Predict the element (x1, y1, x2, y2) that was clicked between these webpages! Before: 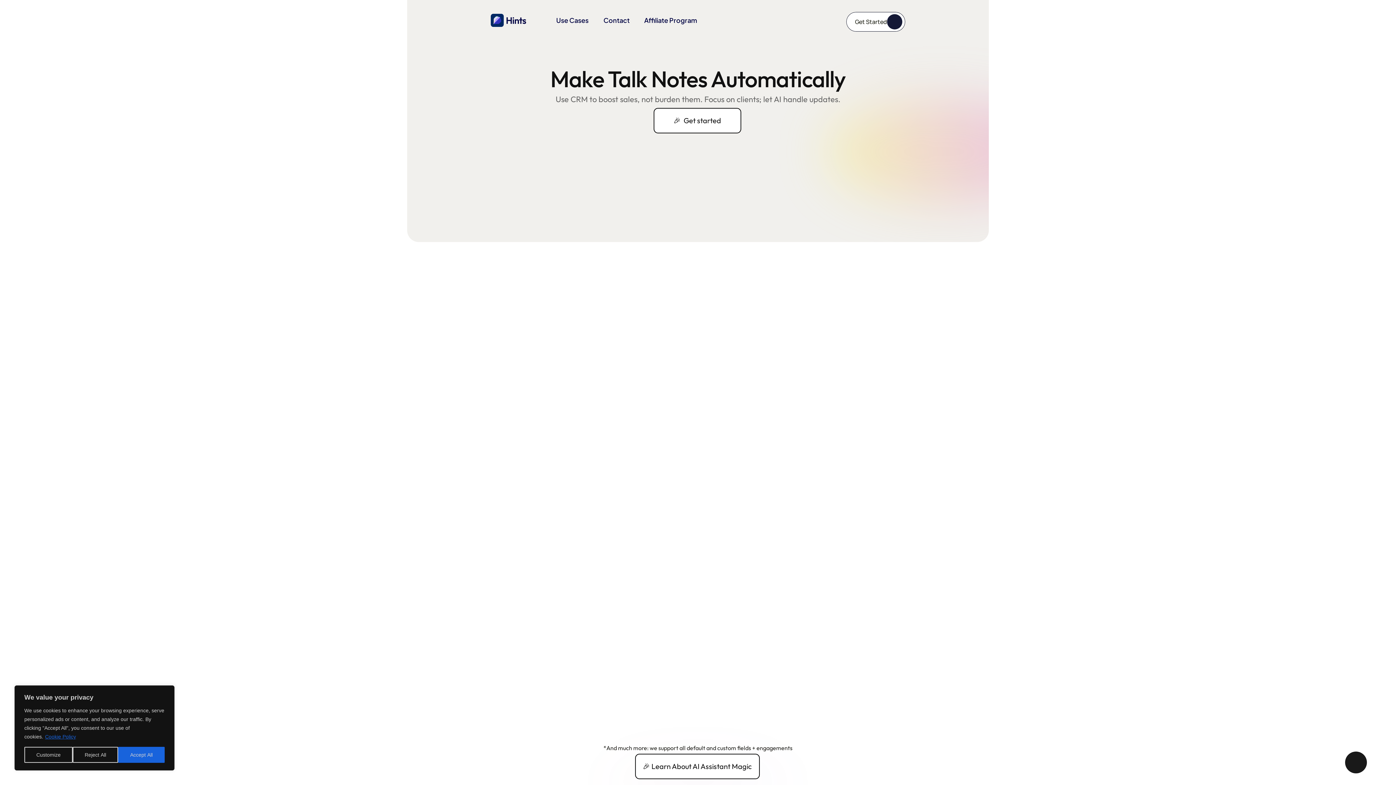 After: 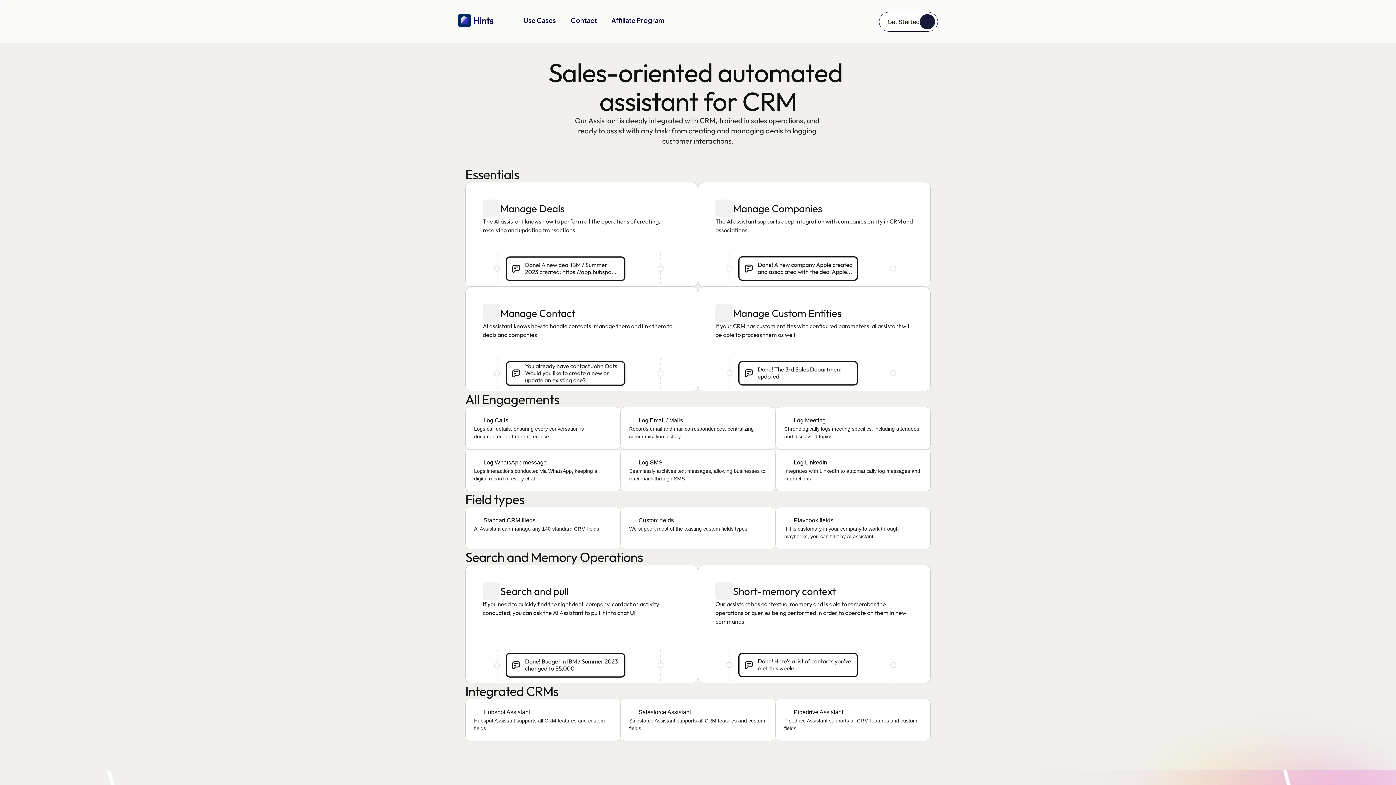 Action: label: 🎉 Learn About AI Assistant Magic bbox: (635, 752, 761, 781)